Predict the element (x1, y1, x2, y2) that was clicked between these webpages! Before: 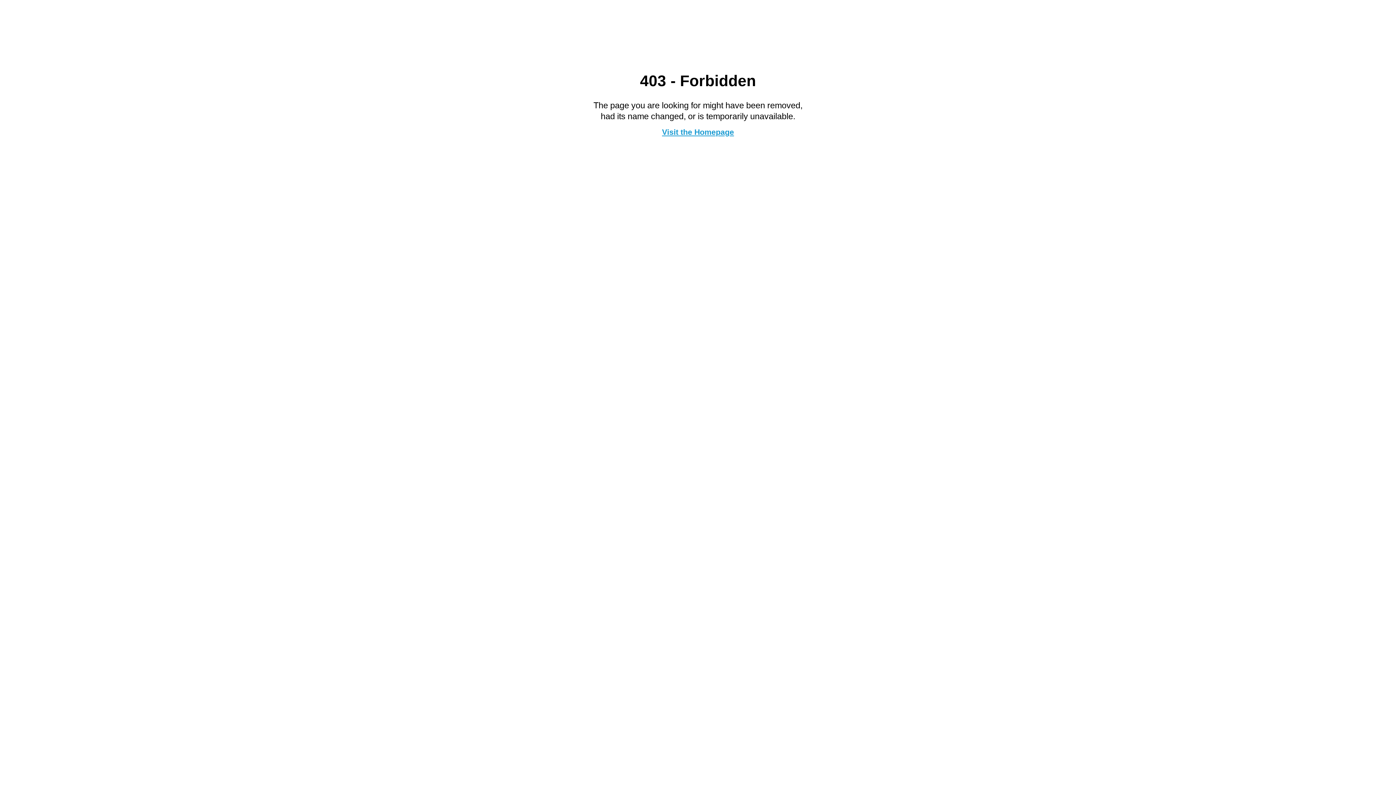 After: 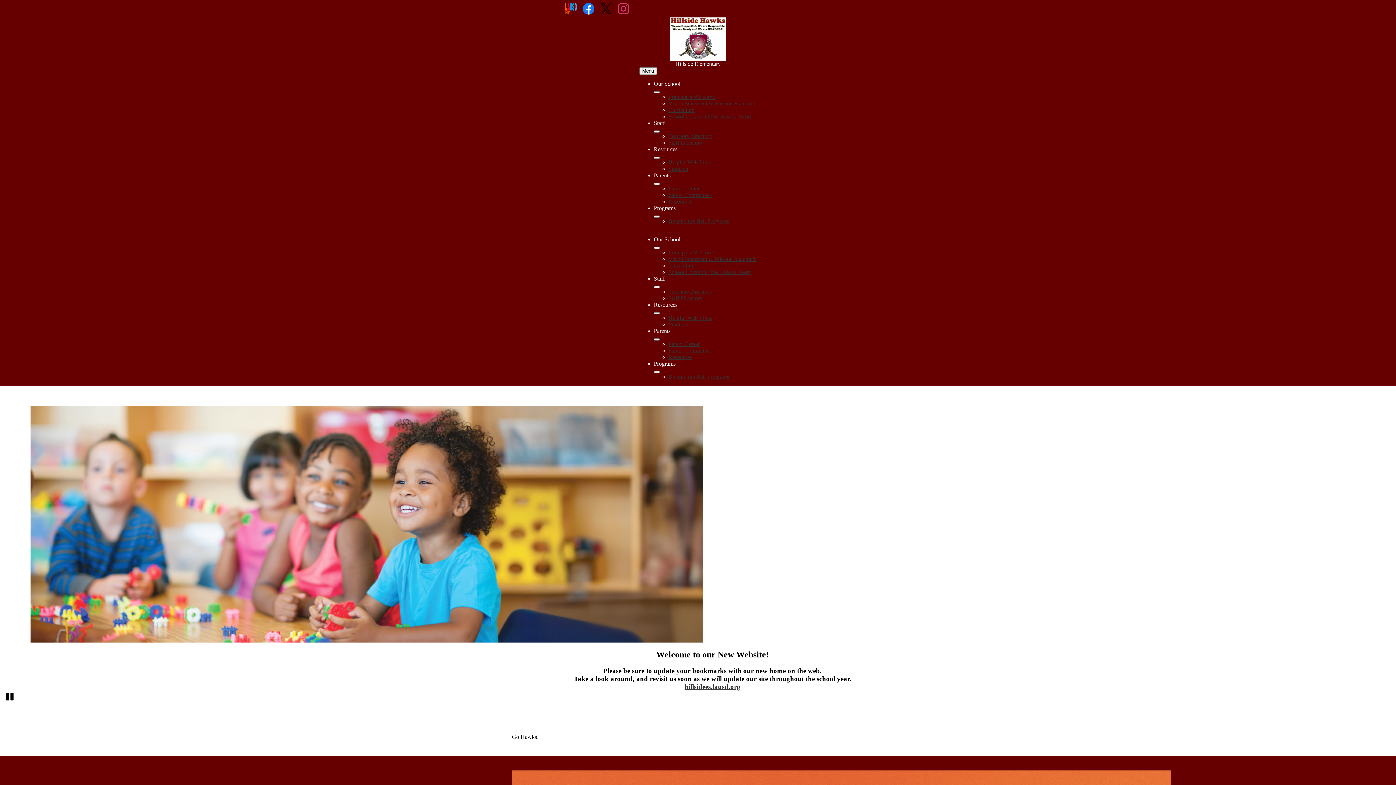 Action: label: Visit the Homepage bbox: (662, 127, 734, 136)